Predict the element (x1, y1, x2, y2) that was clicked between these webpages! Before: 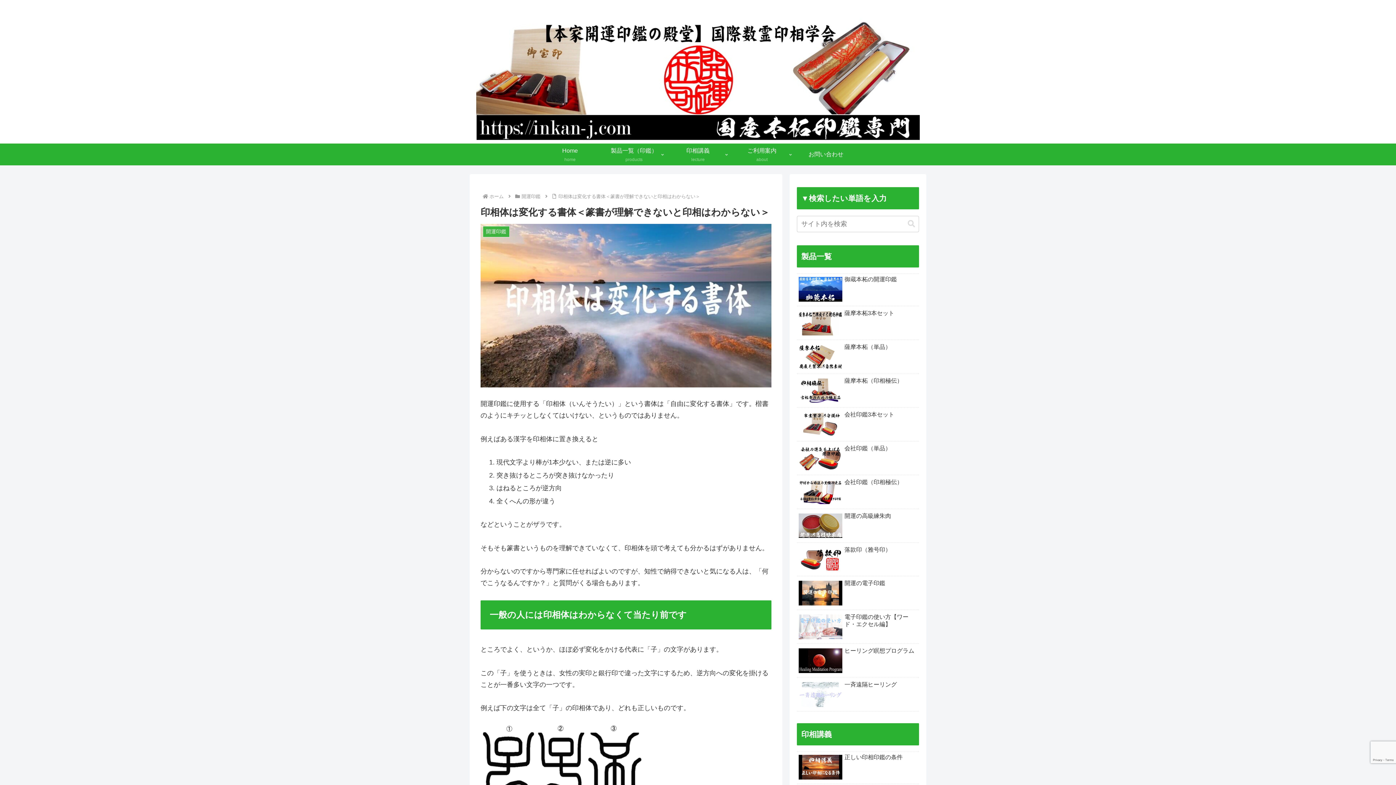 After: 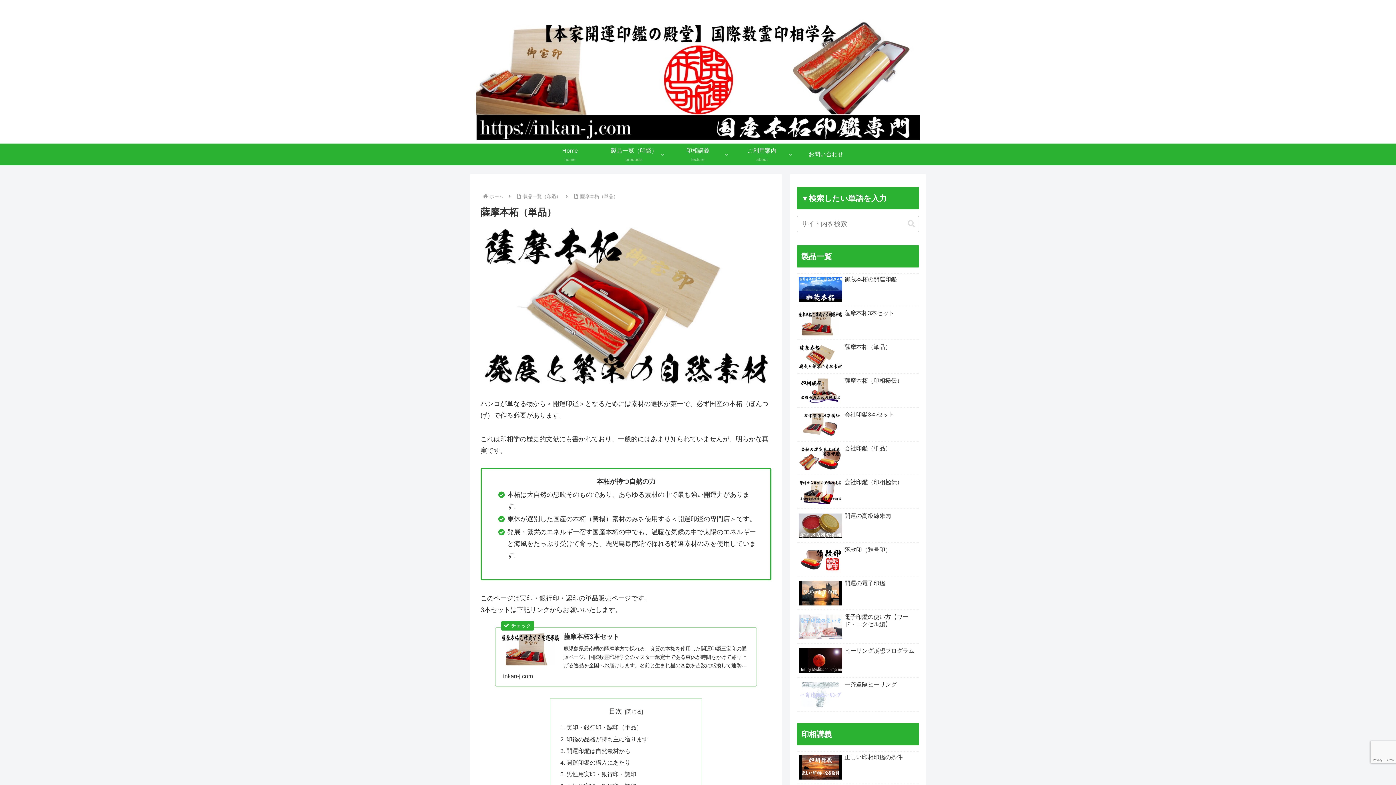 Action: label: 薩摩本柘（単品） bbox: (797, 341, 919, 374)